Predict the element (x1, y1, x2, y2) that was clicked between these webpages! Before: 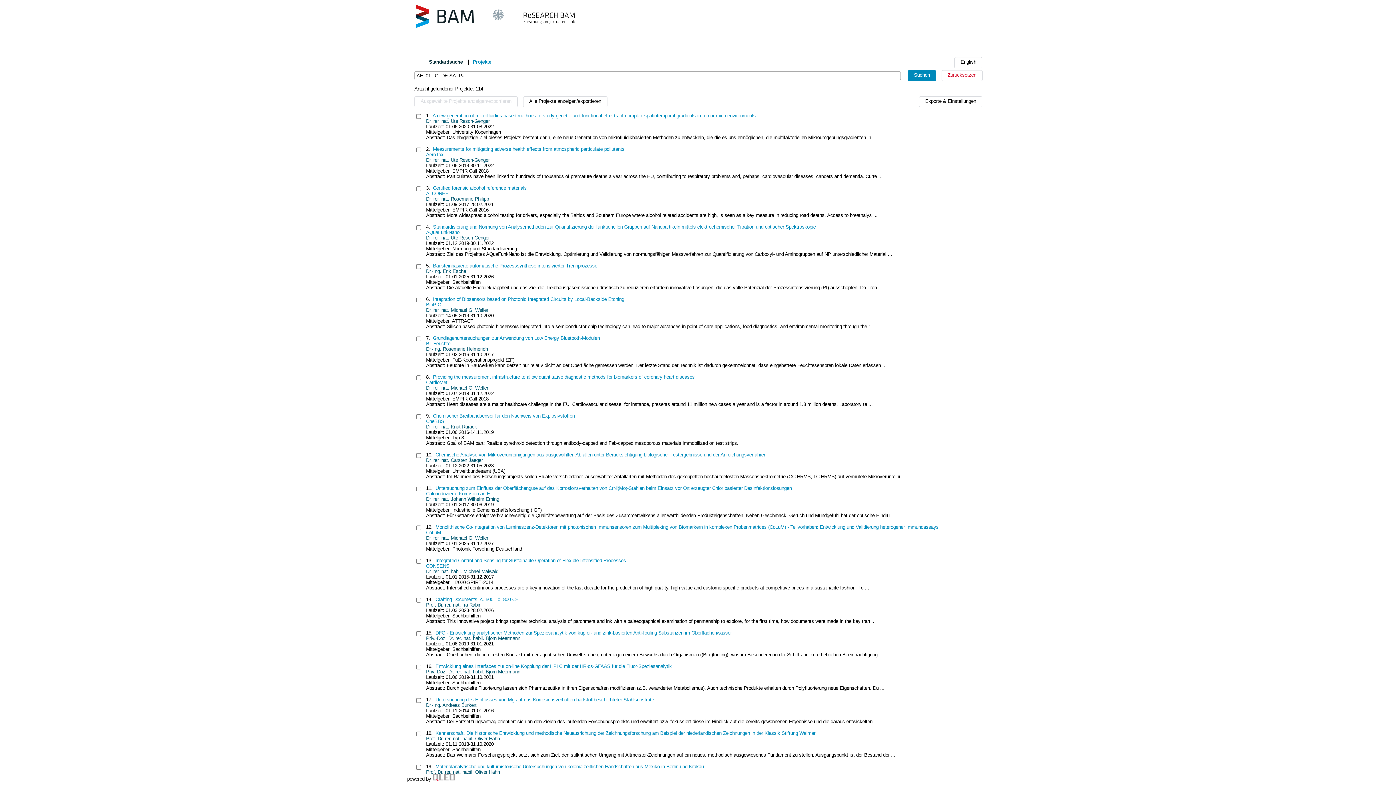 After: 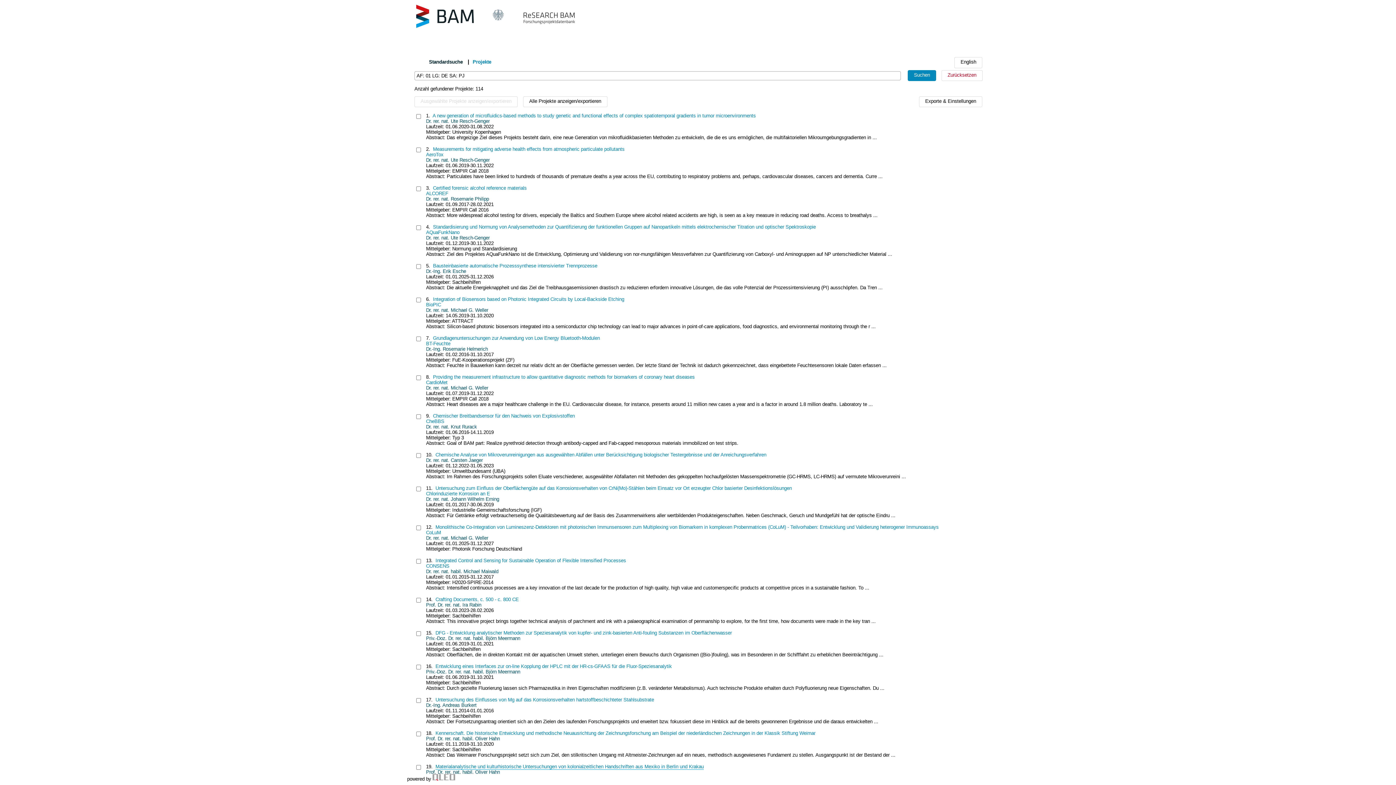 Action: label: Materialanalytische und kulturhistorische Untersuchungen von kolonialzeitlichen Handschriften aus Mexiko in Berlin und Krakau bbox: (435, 764, 704, 769)